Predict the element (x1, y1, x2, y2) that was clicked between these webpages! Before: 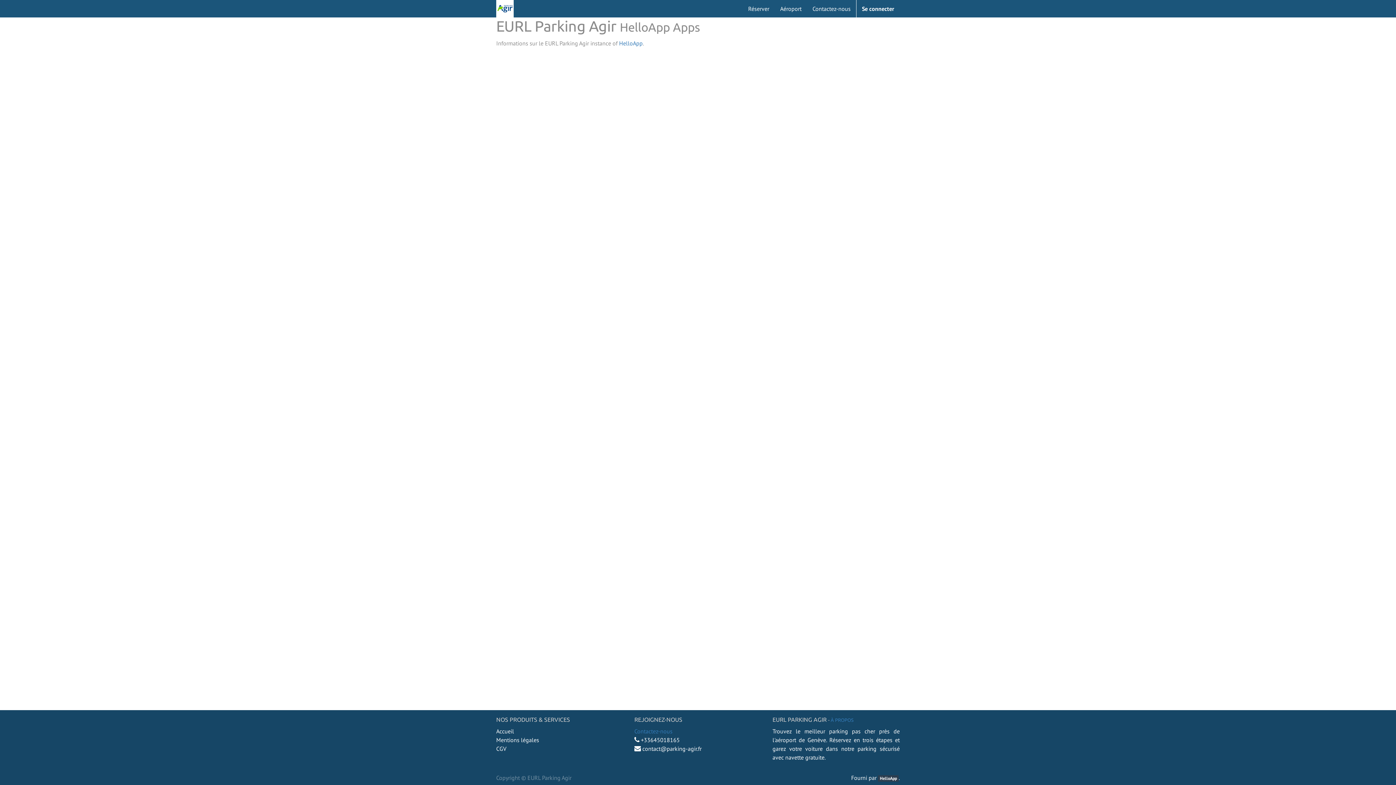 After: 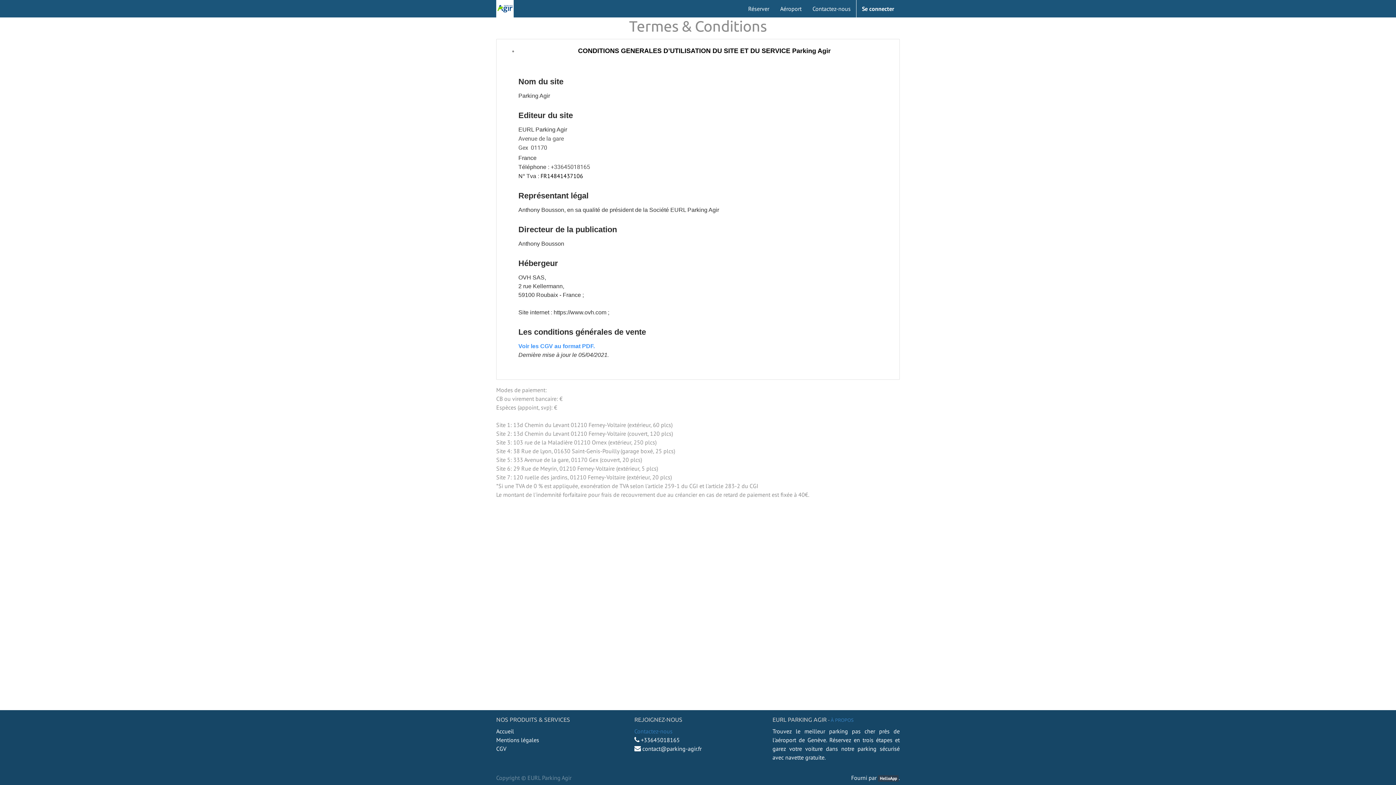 Action: label: CGV bbox: (496, 745, 506, 752)